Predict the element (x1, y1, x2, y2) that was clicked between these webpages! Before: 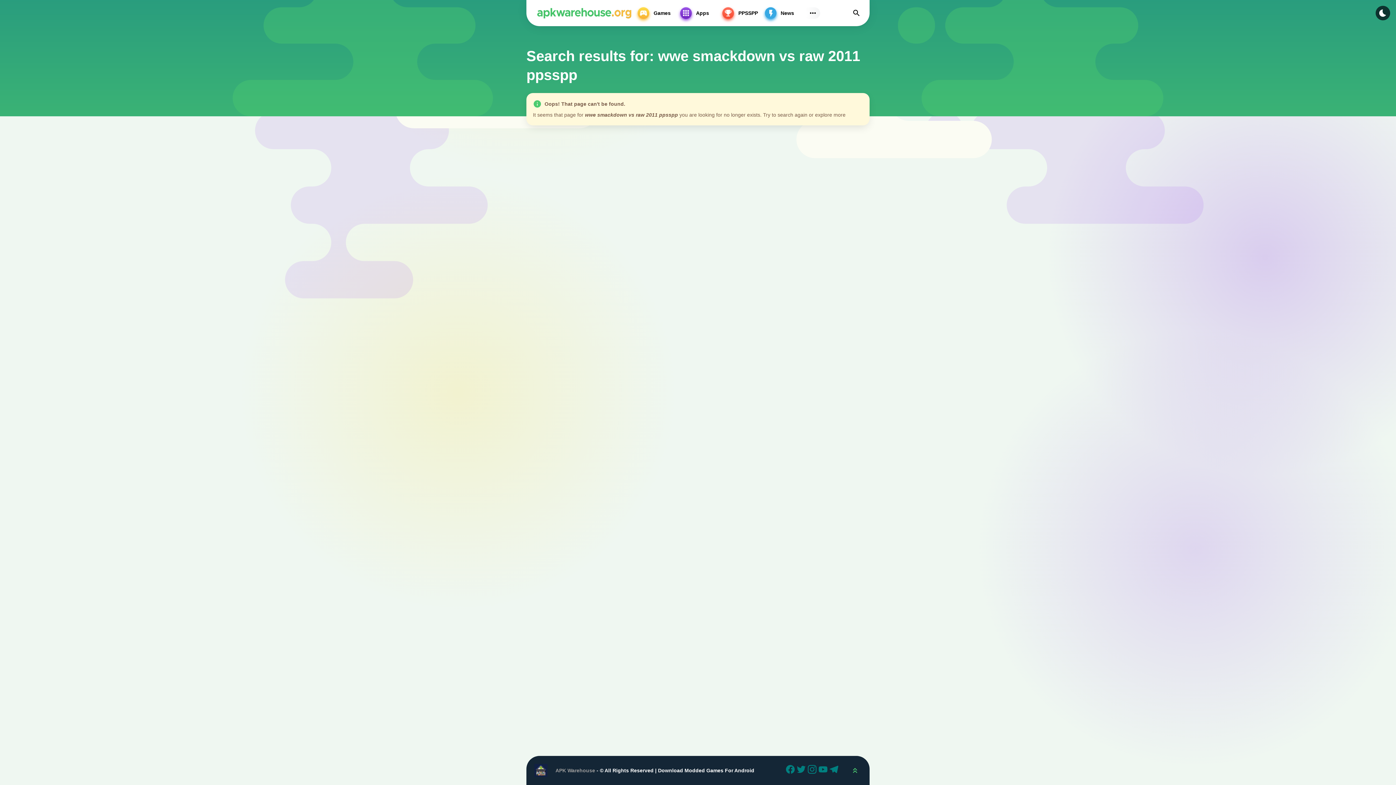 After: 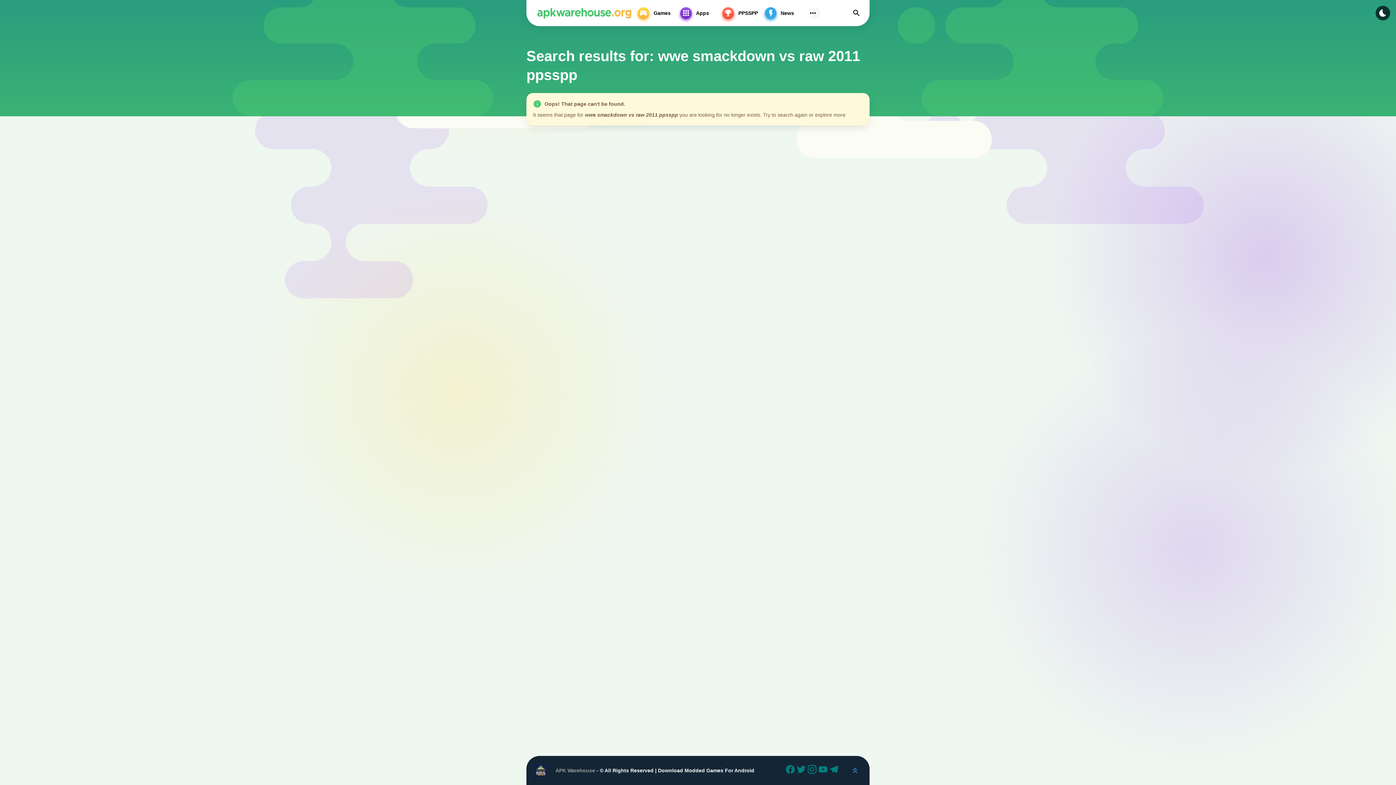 Action: bbox: (846, 762, 864, 779) label: Scroll up